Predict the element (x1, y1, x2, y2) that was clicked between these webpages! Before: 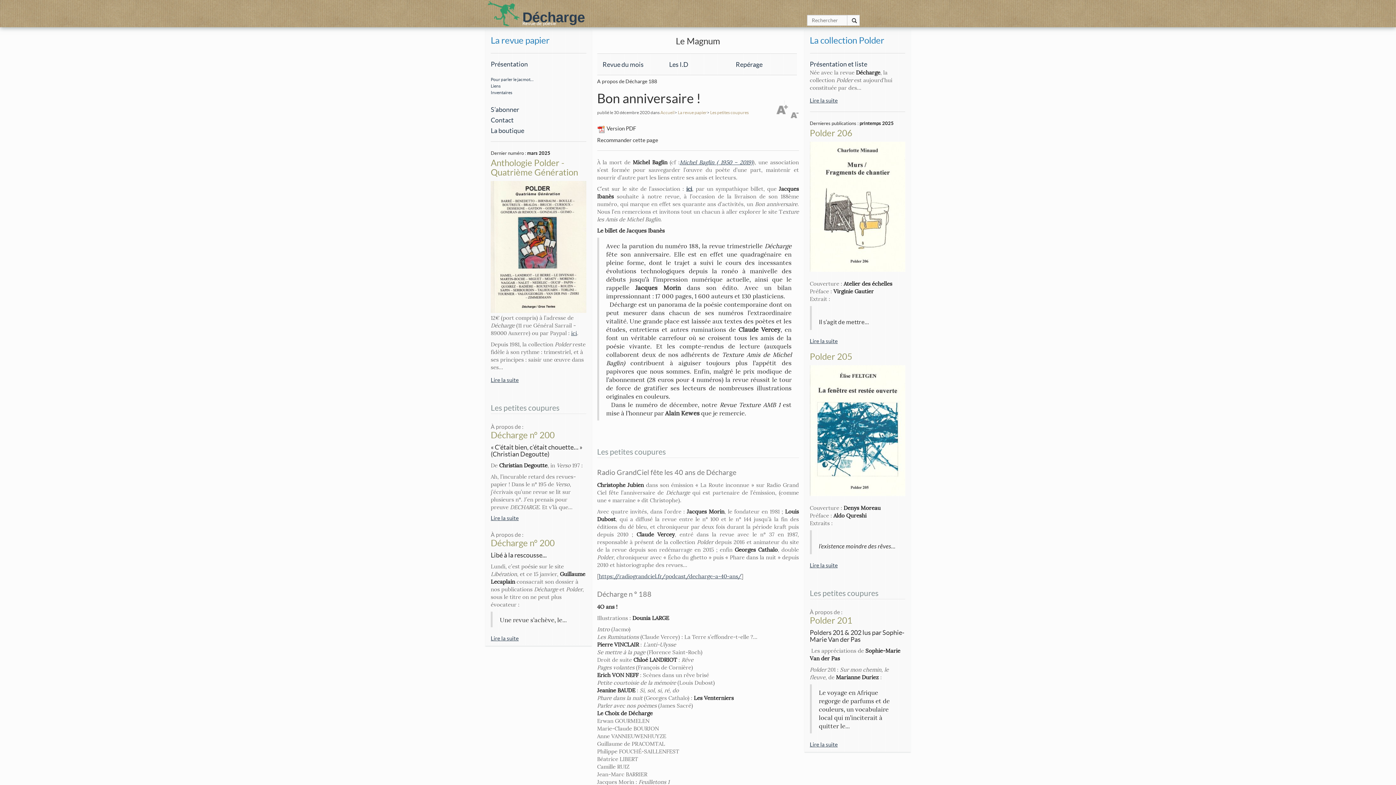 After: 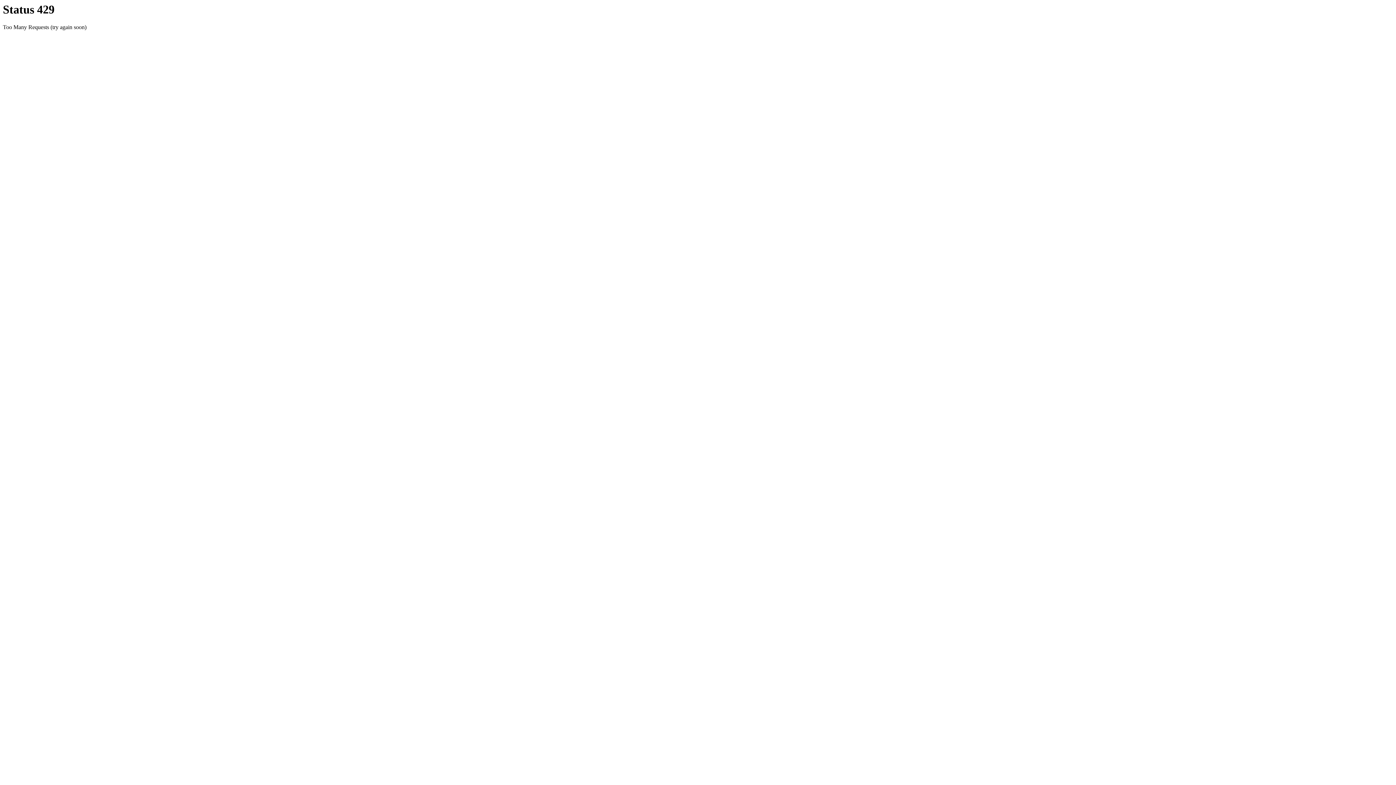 Action: label: Lire la suite bbox: (810, 337, 905, 345)